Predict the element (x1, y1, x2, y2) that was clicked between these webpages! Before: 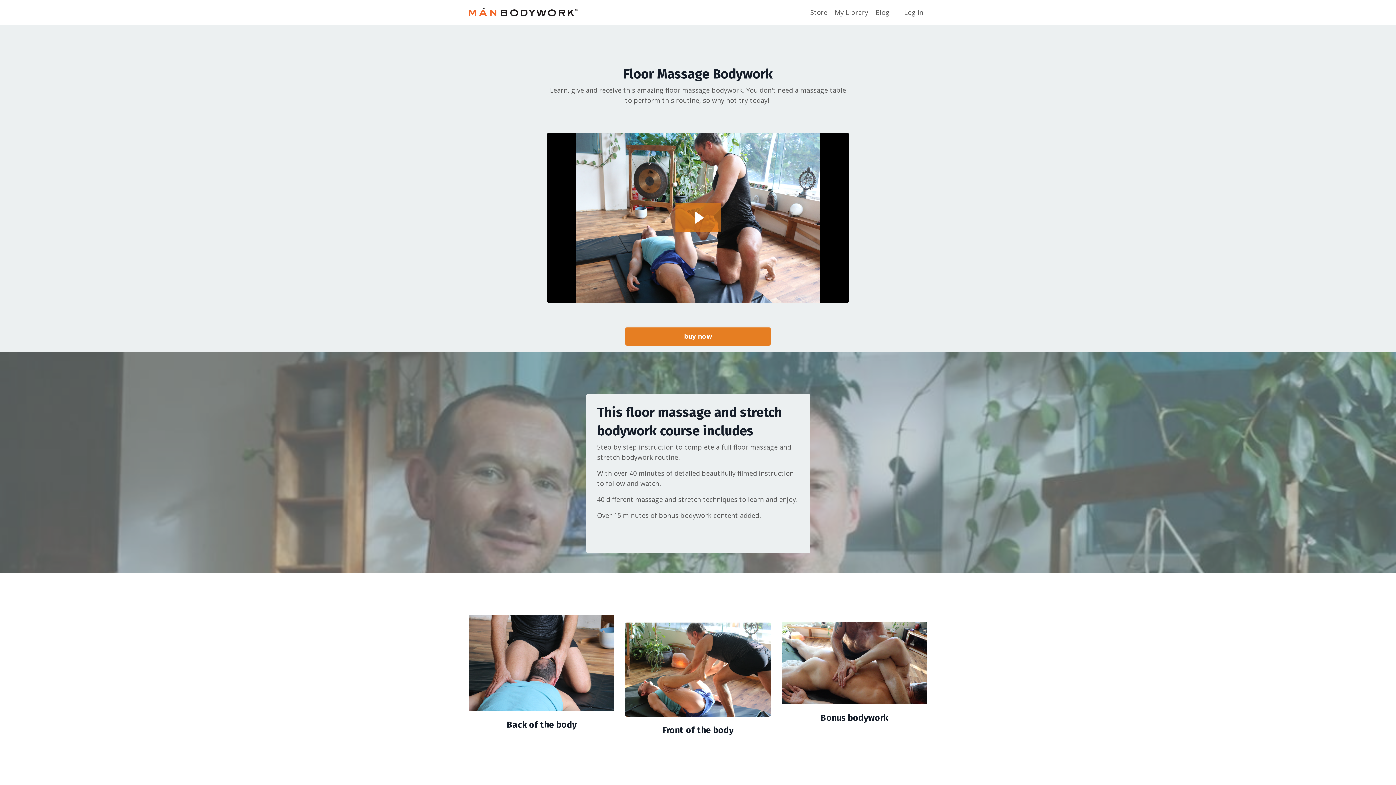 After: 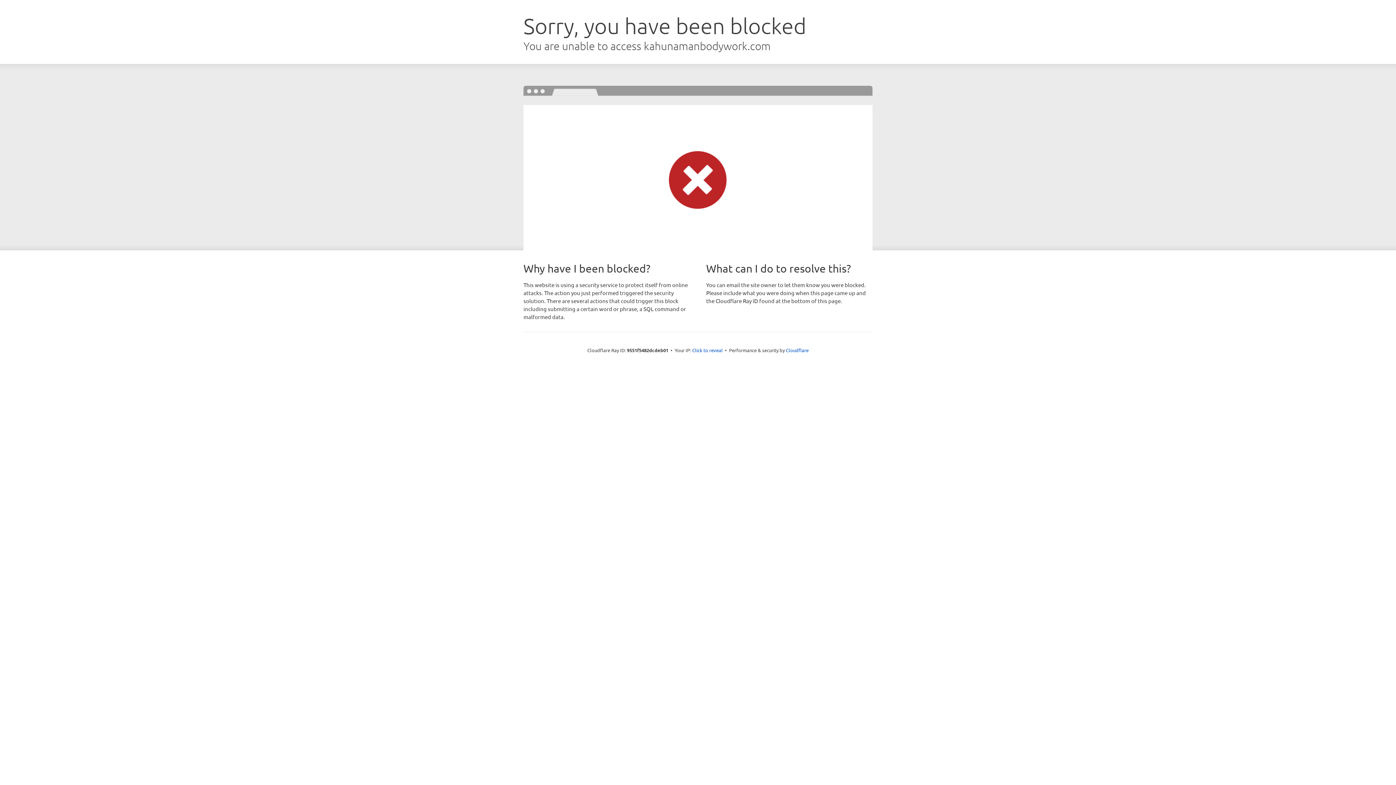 Action: label: My Library bbox: (834, 7, 868, 17)